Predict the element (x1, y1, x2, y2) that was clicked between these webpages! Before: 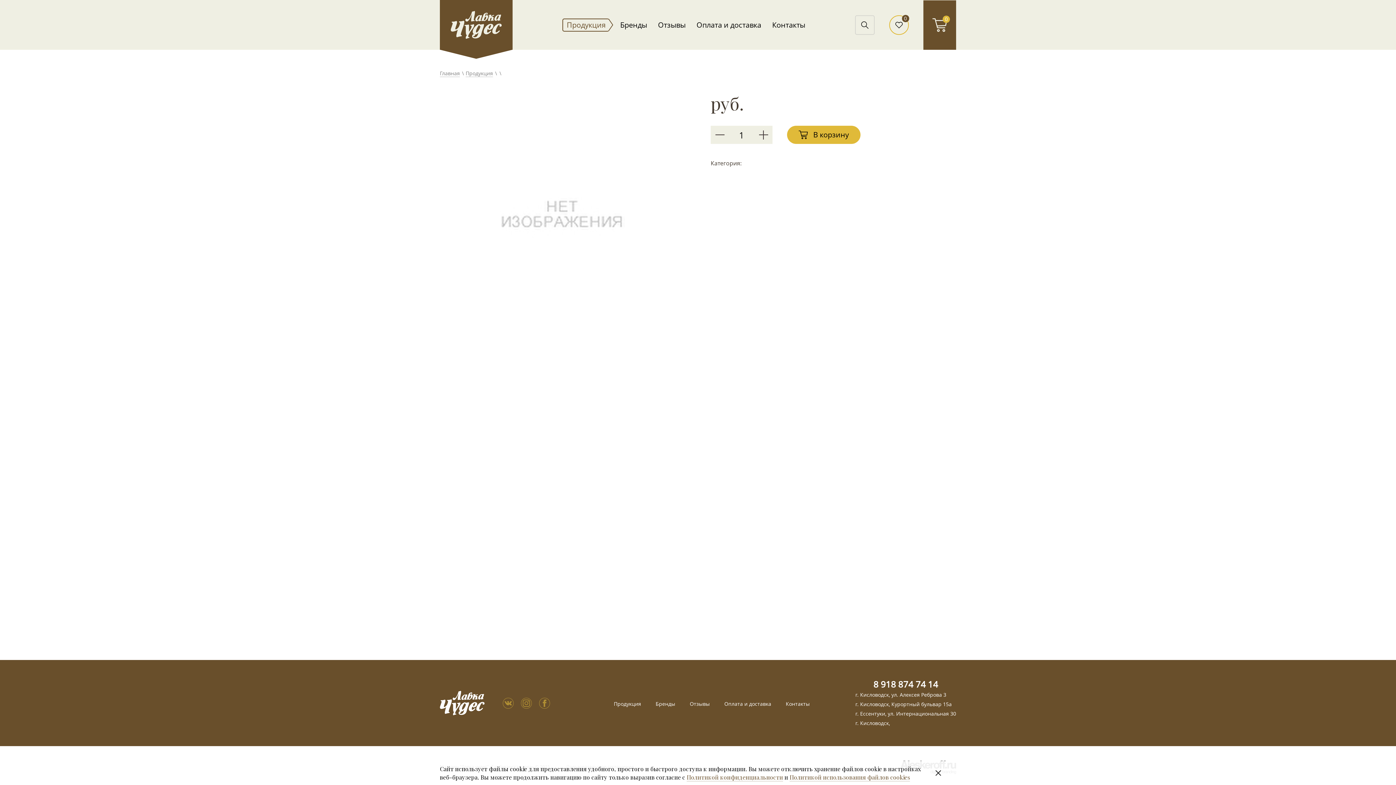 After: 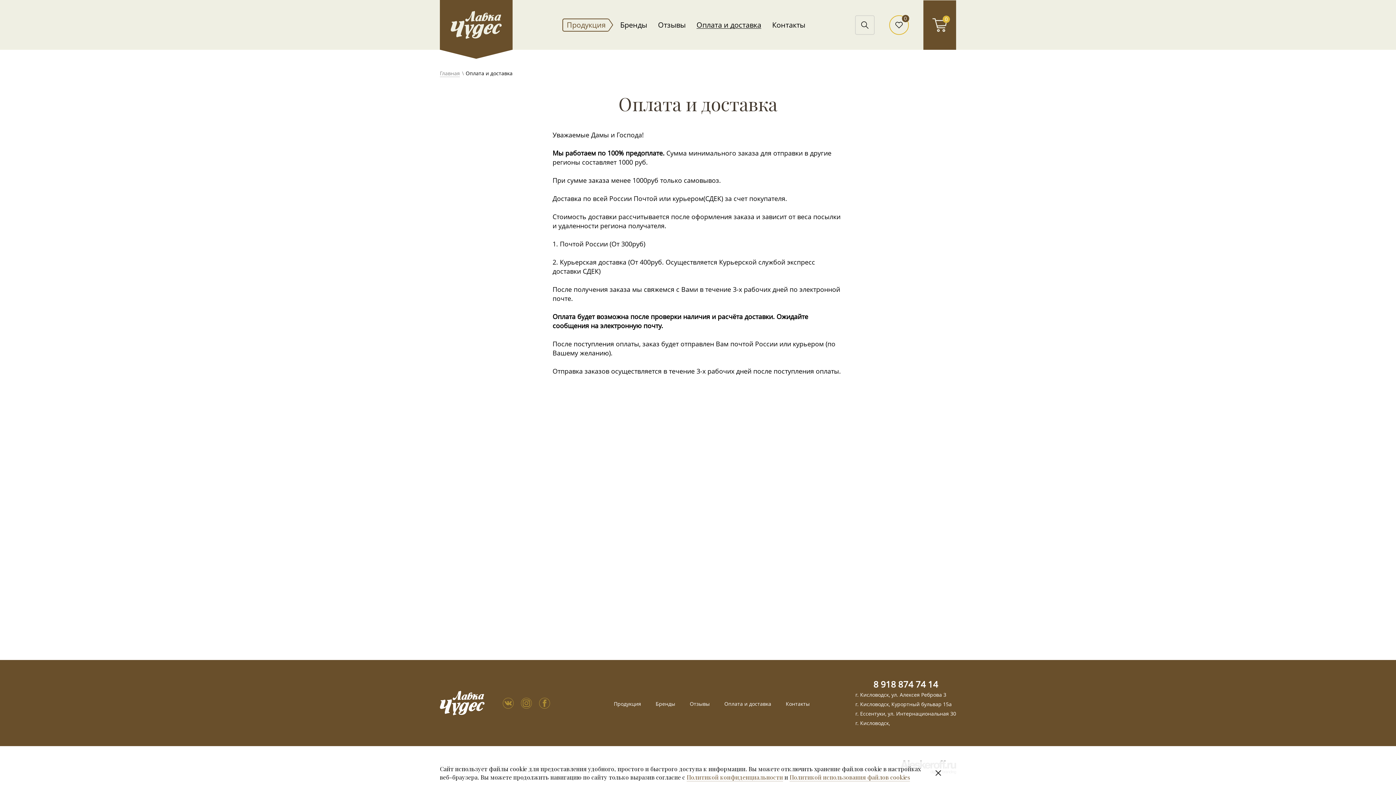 Action: bbox: (696, 20, 761, 29) label: Оплата и доставка